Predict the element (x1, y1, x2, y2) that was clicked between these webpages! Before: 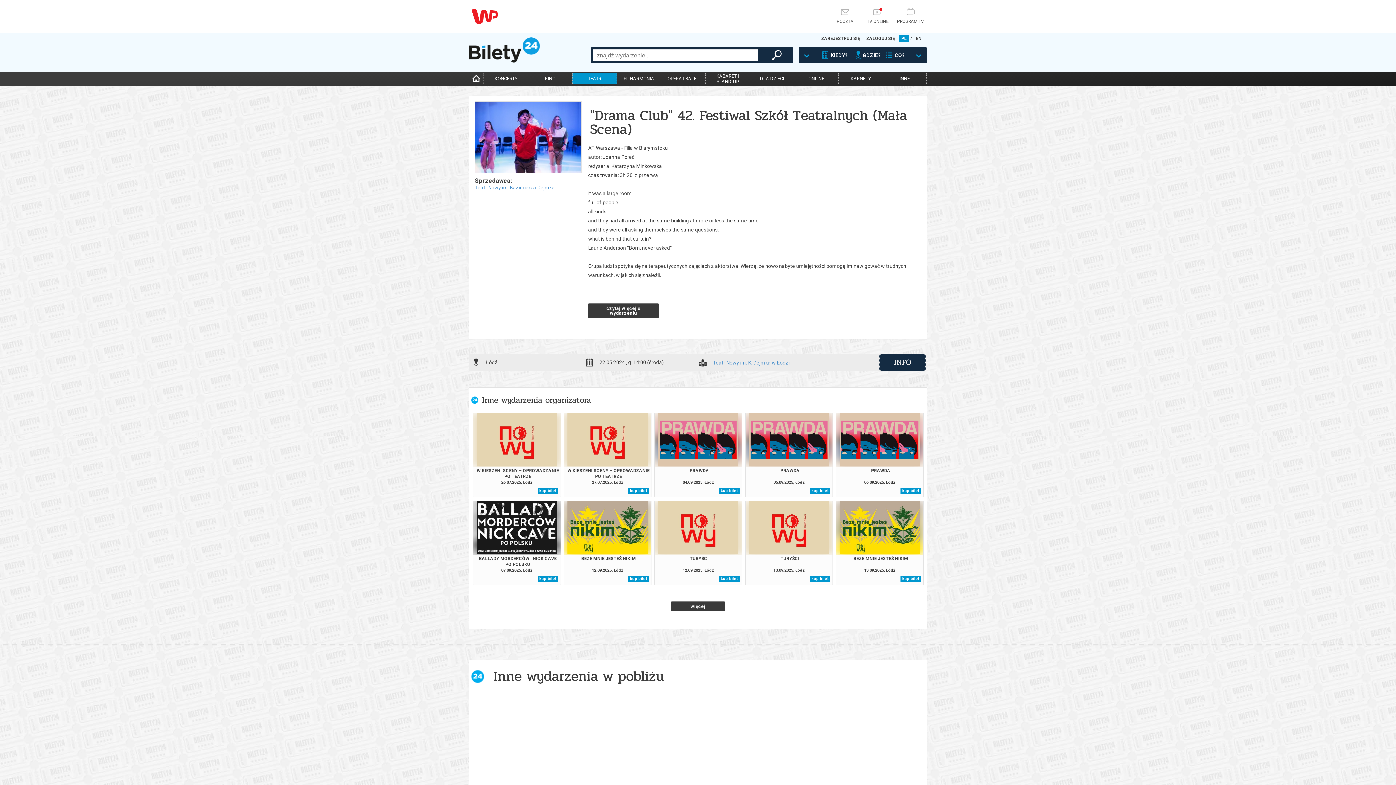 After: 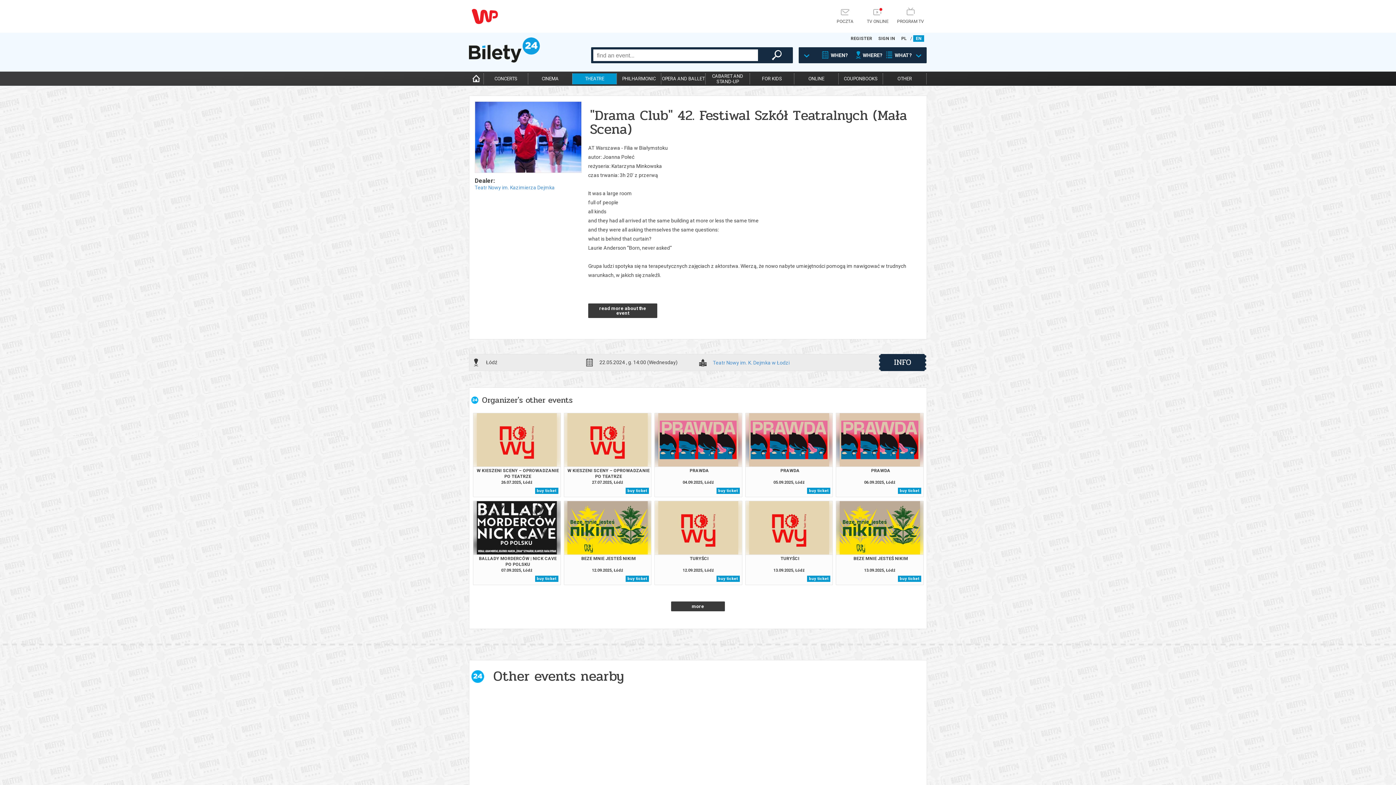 Action: bbox: (913, 35, 924, 41) label: EN